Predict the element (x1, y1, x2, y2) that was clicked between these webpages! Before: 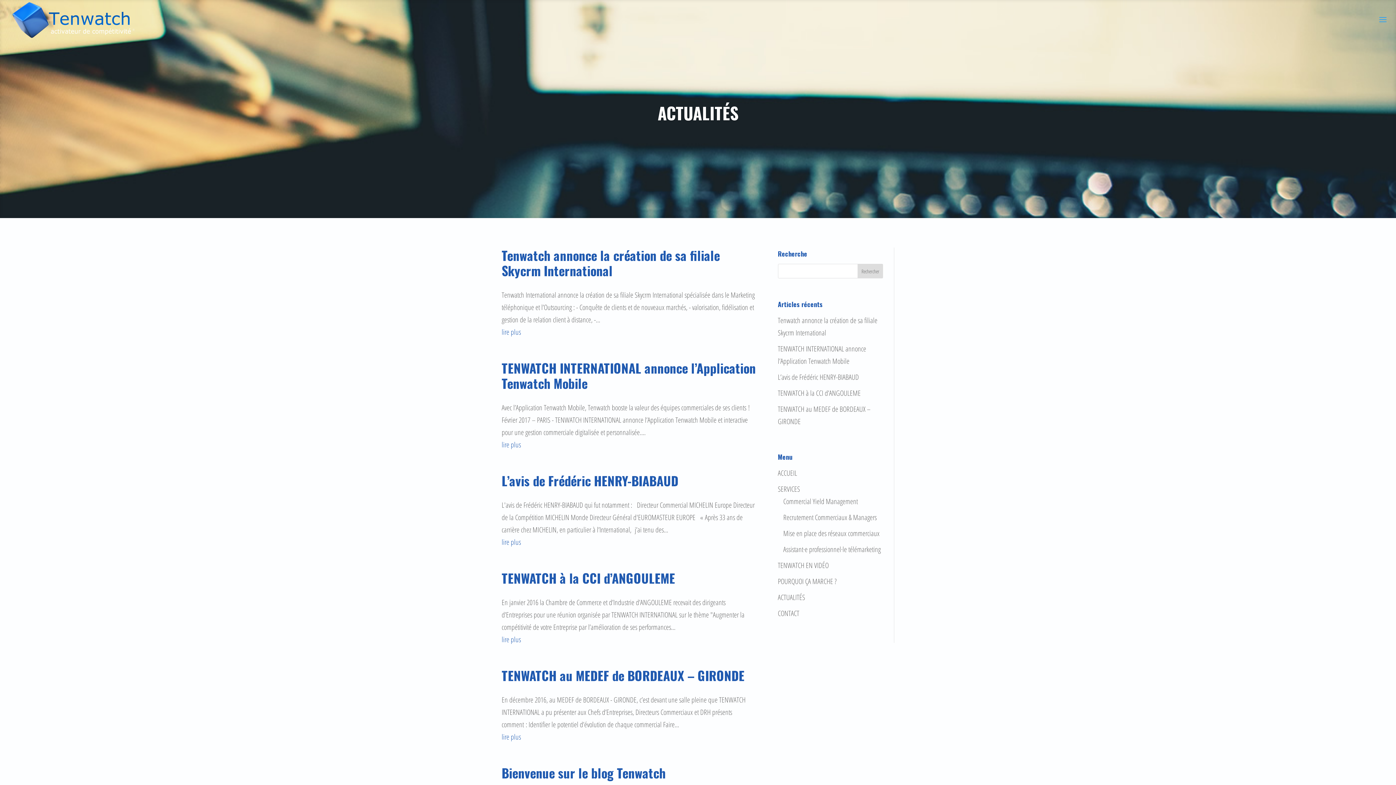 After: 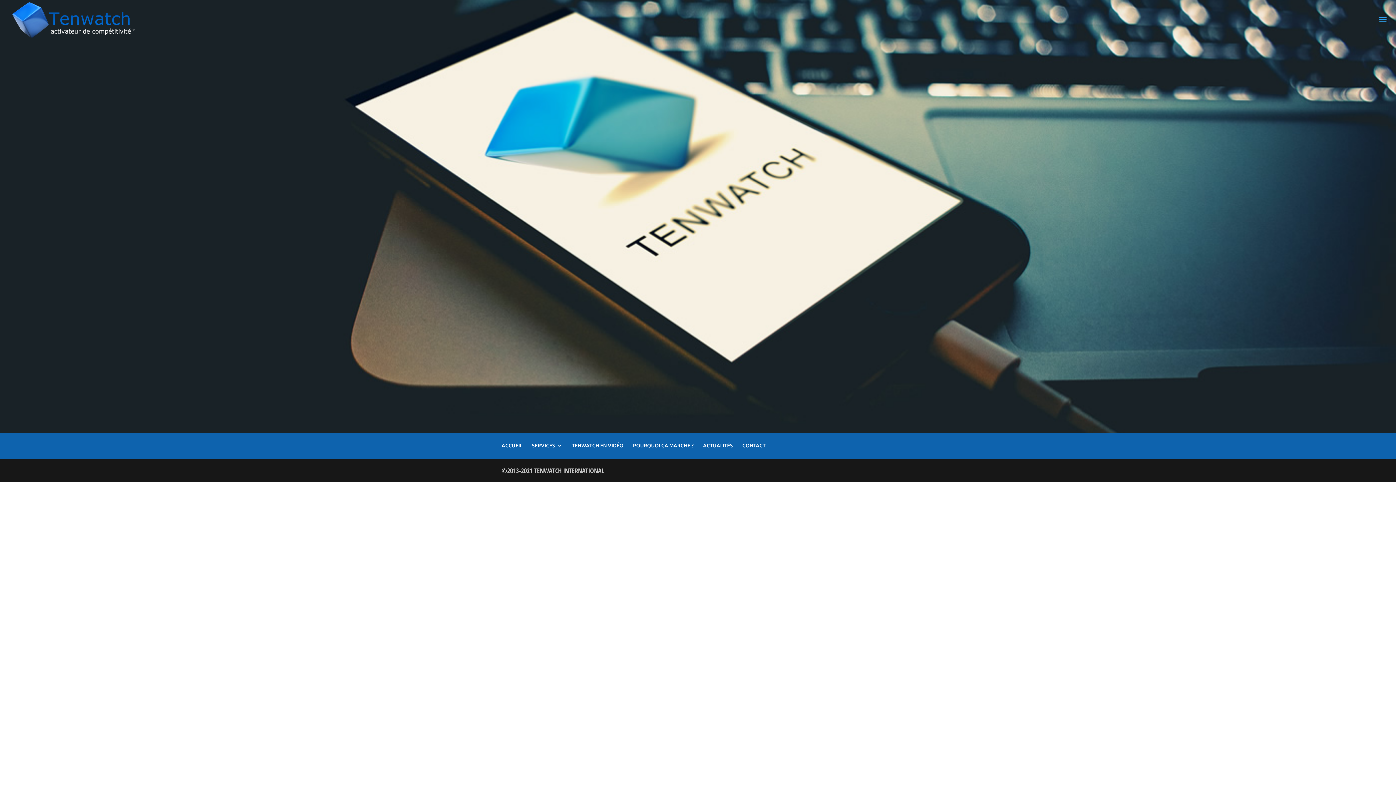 Action: label: TENWATCH EN VIDÉO bbox: (778, 560, 828, 570)